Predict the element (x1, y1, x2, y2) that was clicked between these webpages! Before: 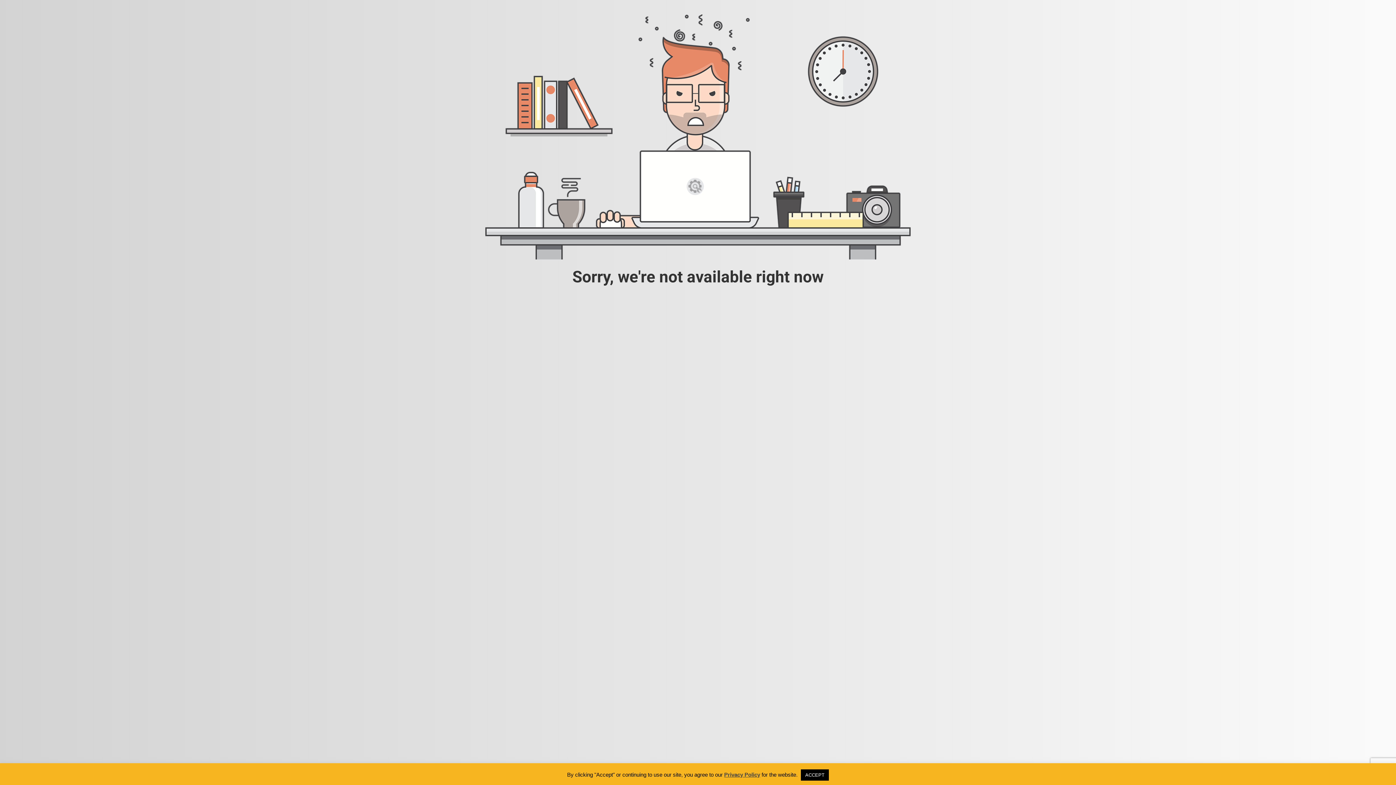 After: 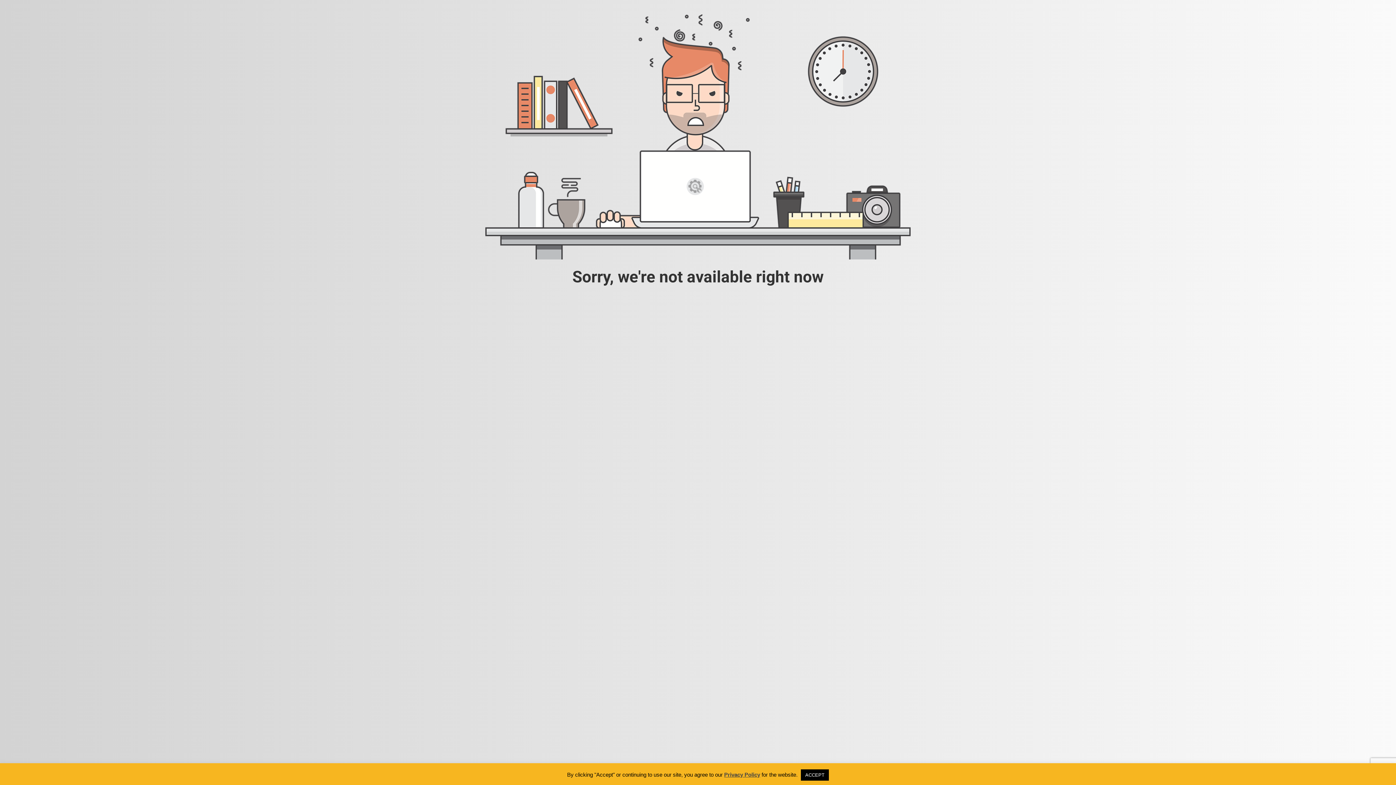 Action: label: Privacy Policy bbox: (724, 772, 760, 778)